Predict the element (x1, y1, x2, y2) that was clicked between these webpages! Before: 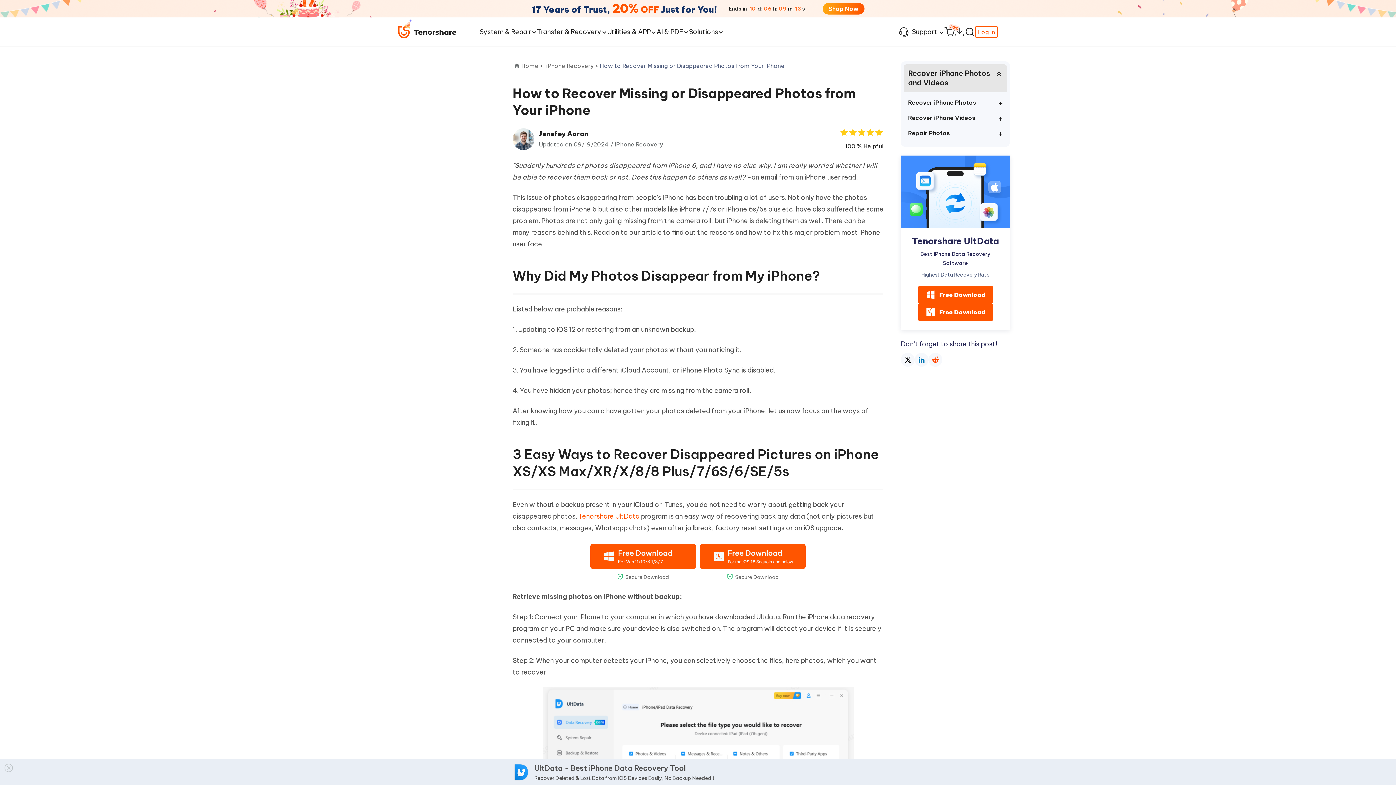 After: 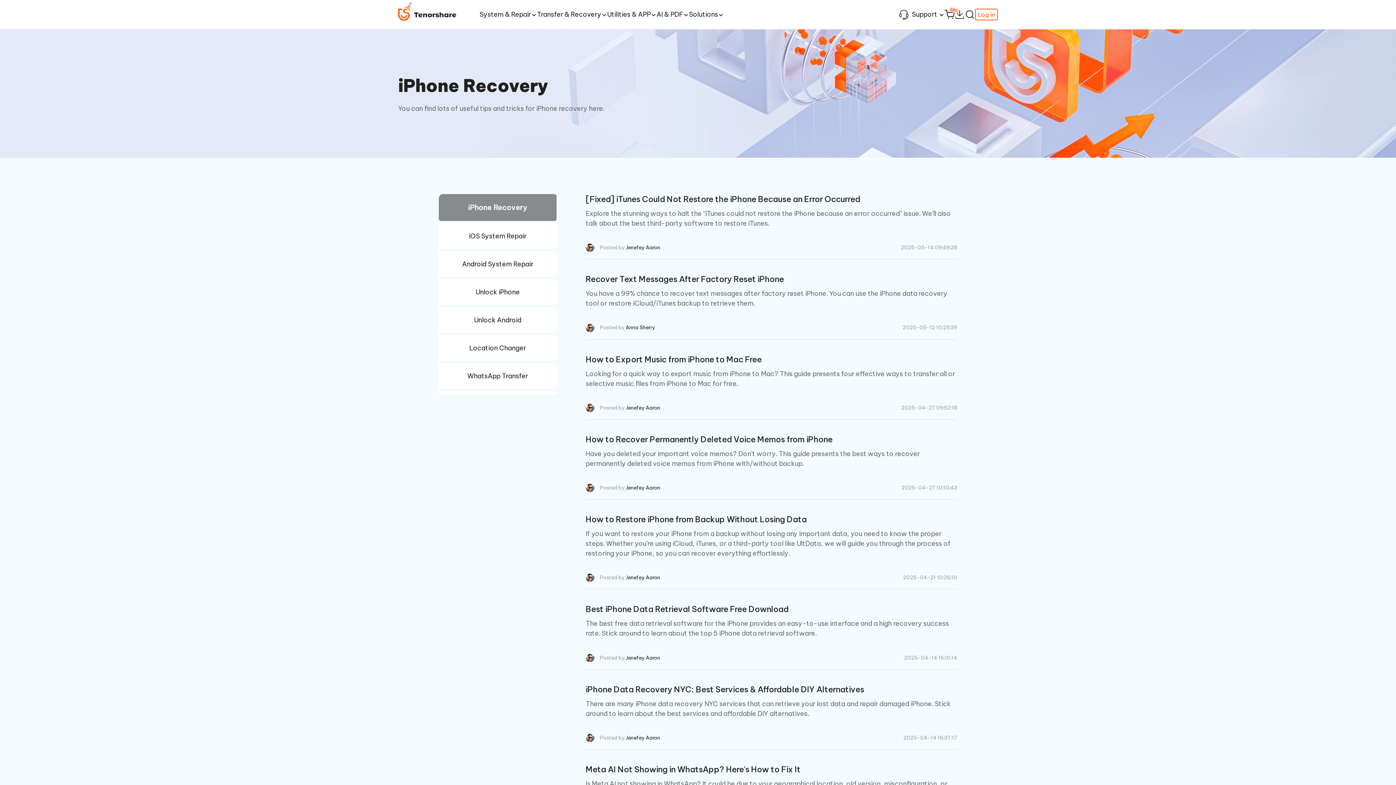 Action: bbox: (546, 62, 600, 69) label: iPhone Recovery > 